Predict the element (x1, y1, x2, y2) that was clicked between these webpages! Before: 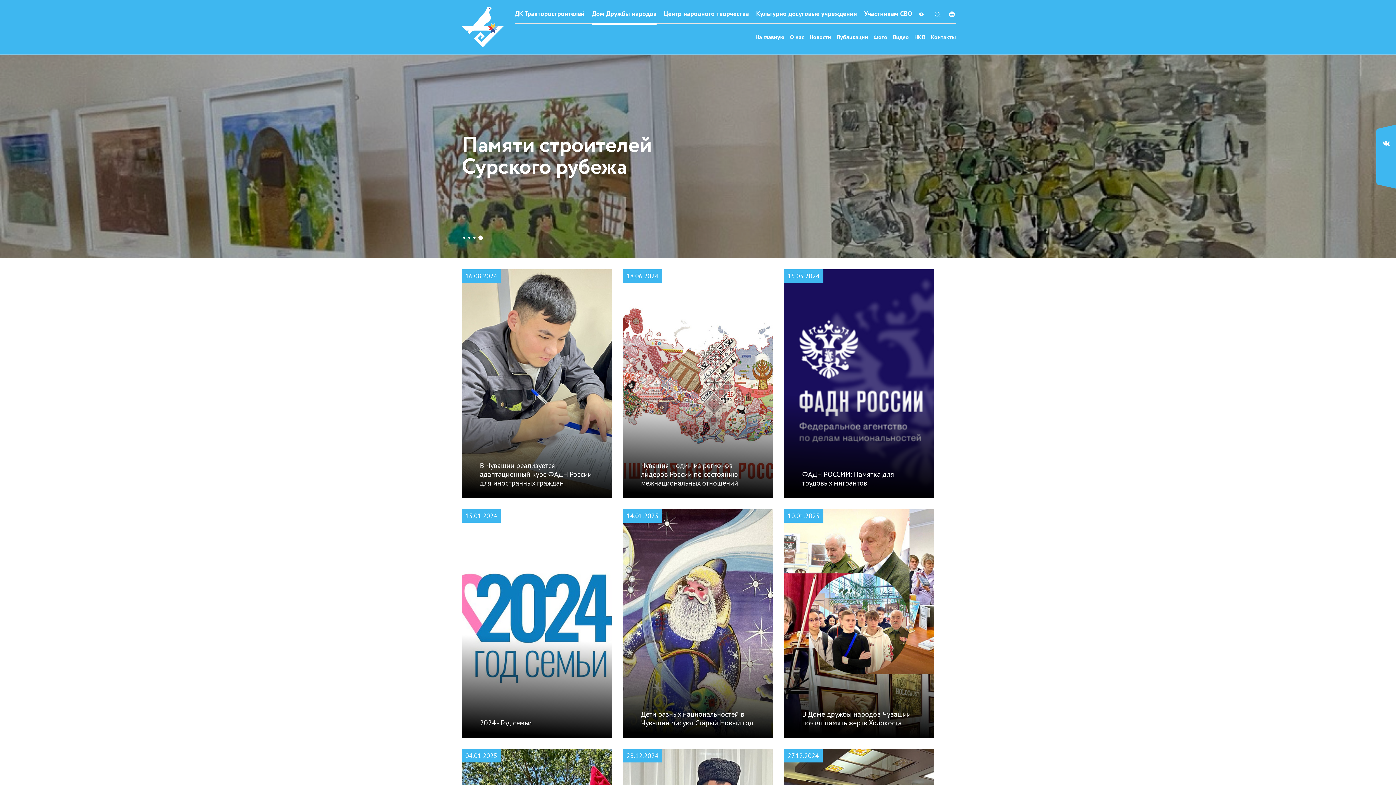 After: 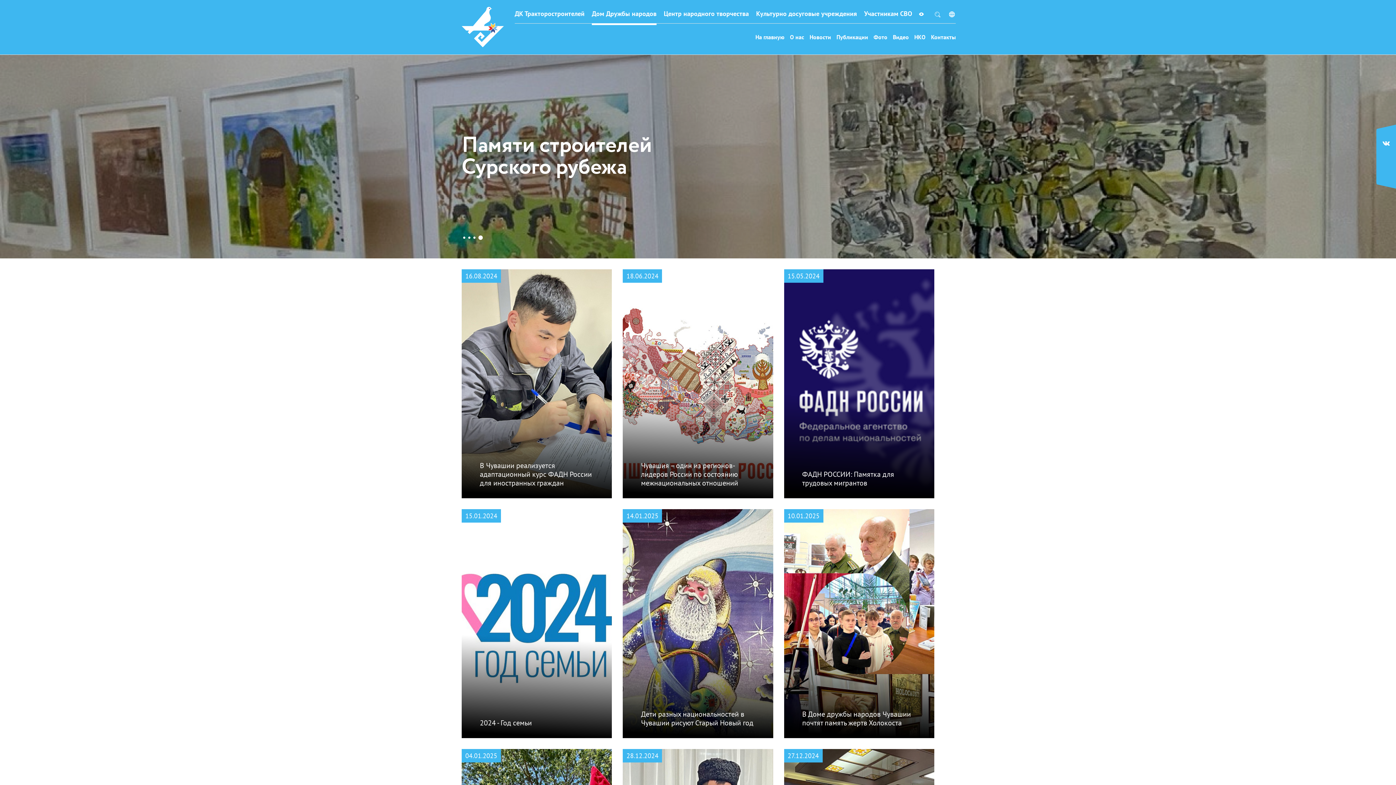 Action: bbox: (1378, 160, 1394, 169)